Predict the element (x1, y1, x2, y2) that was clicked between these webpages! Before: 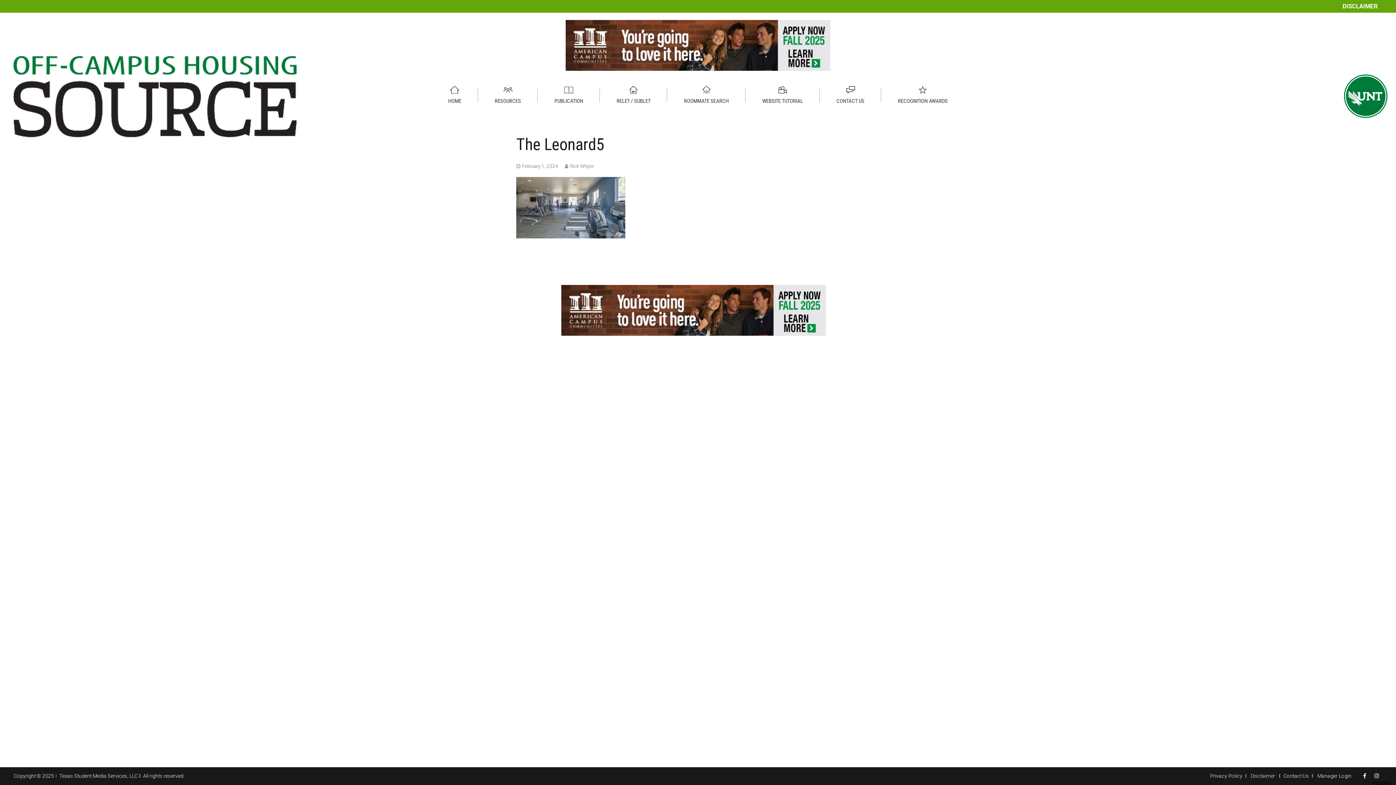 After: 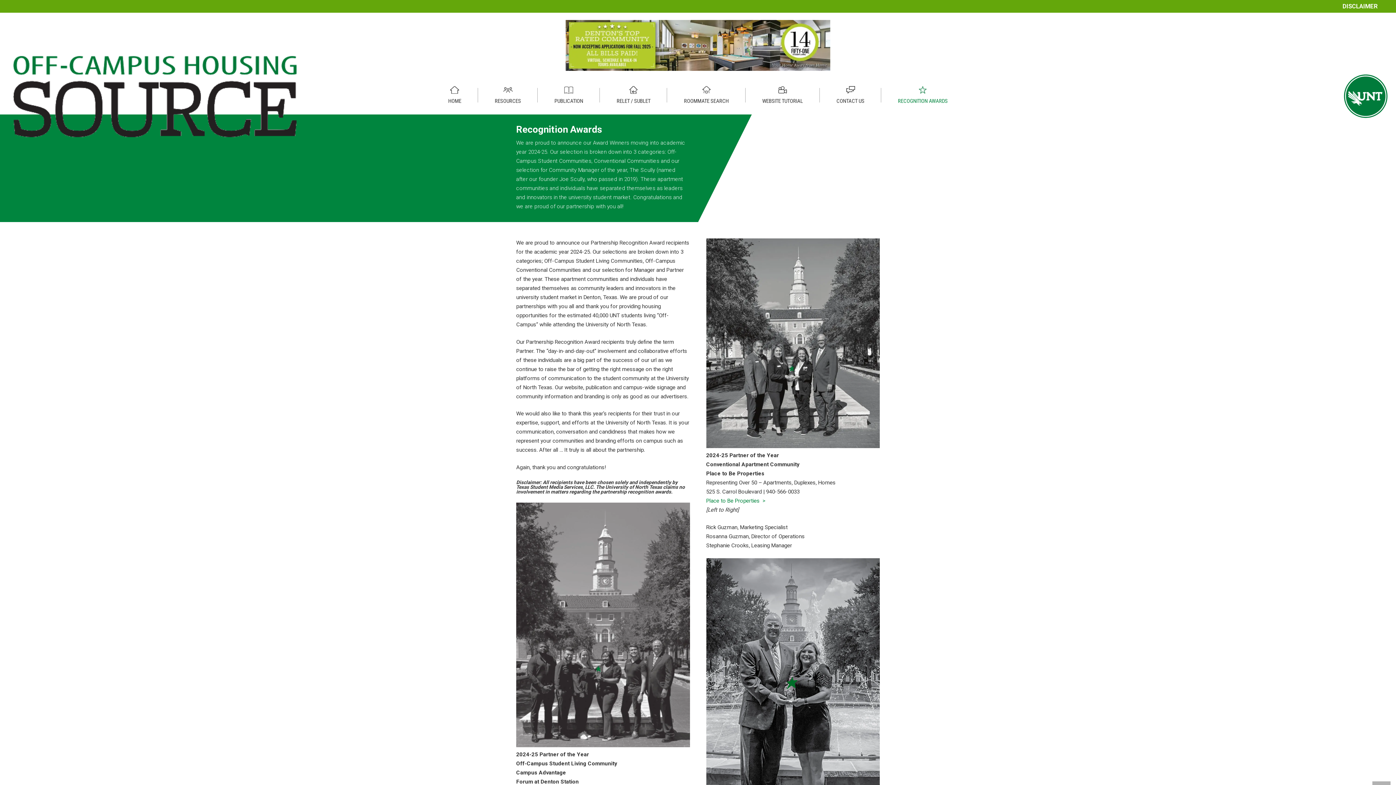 Action: label: RECOGNITION AWARDS bbox: (881, 82, 964, 110)